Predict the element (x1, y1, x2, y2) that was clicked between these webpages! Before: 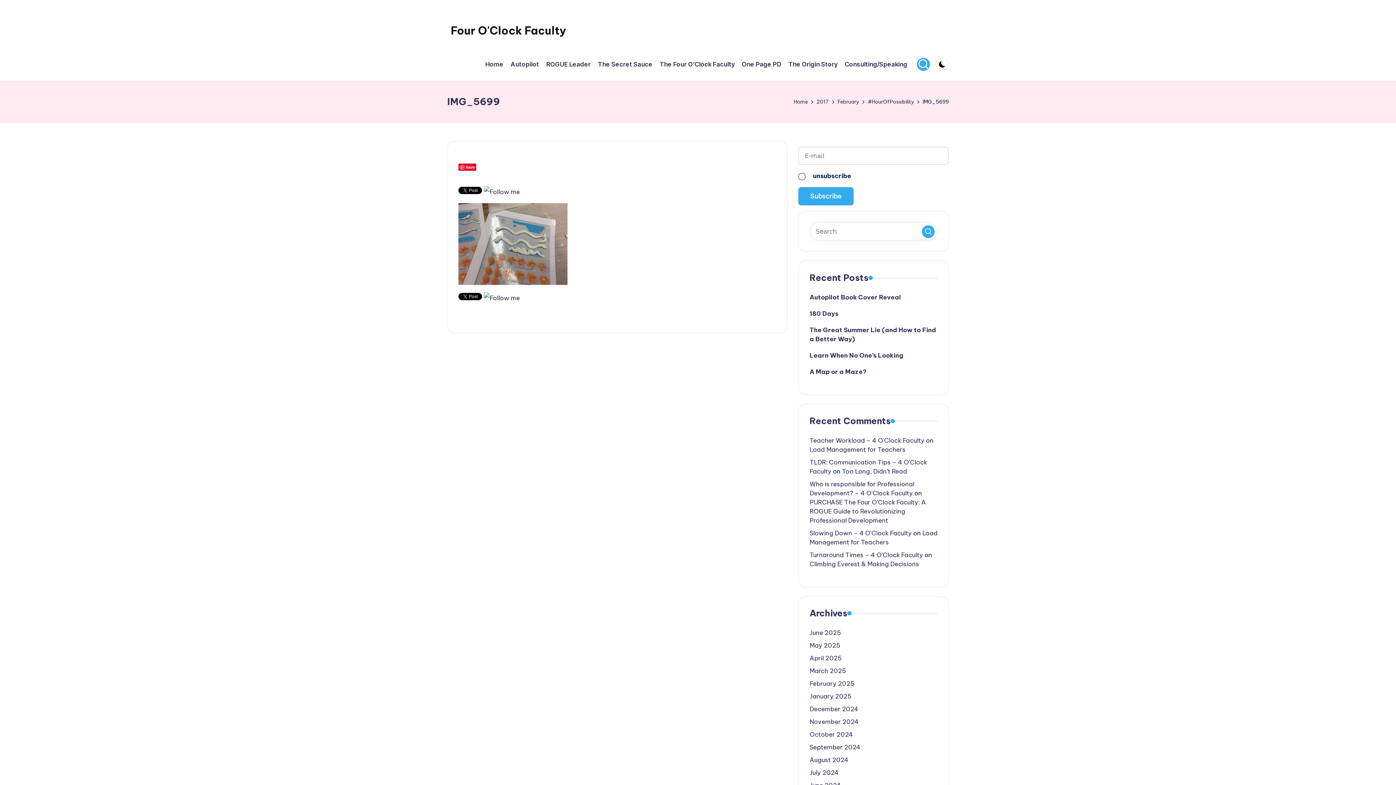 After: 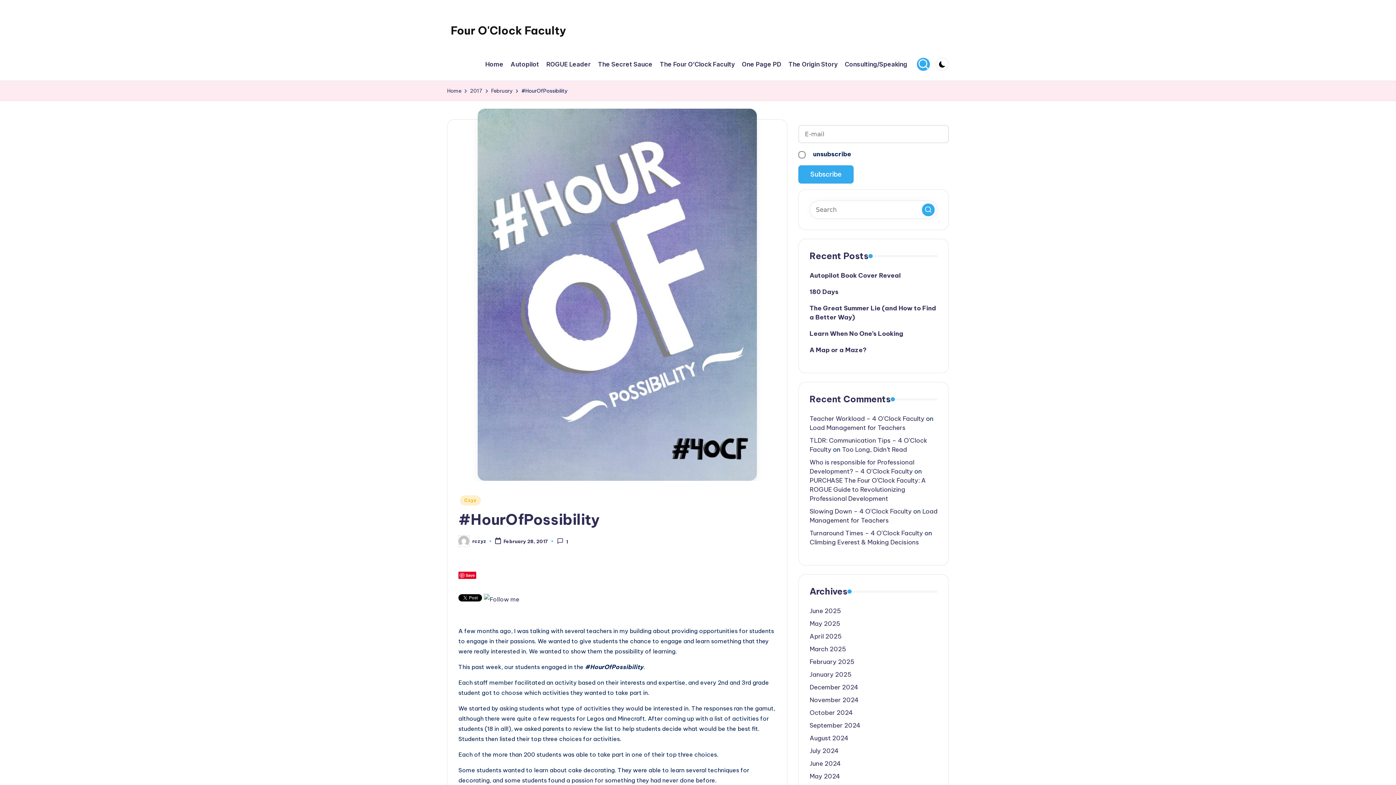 Action: label: #HourOfPossibility bbox: (868, 97, 914, 106)